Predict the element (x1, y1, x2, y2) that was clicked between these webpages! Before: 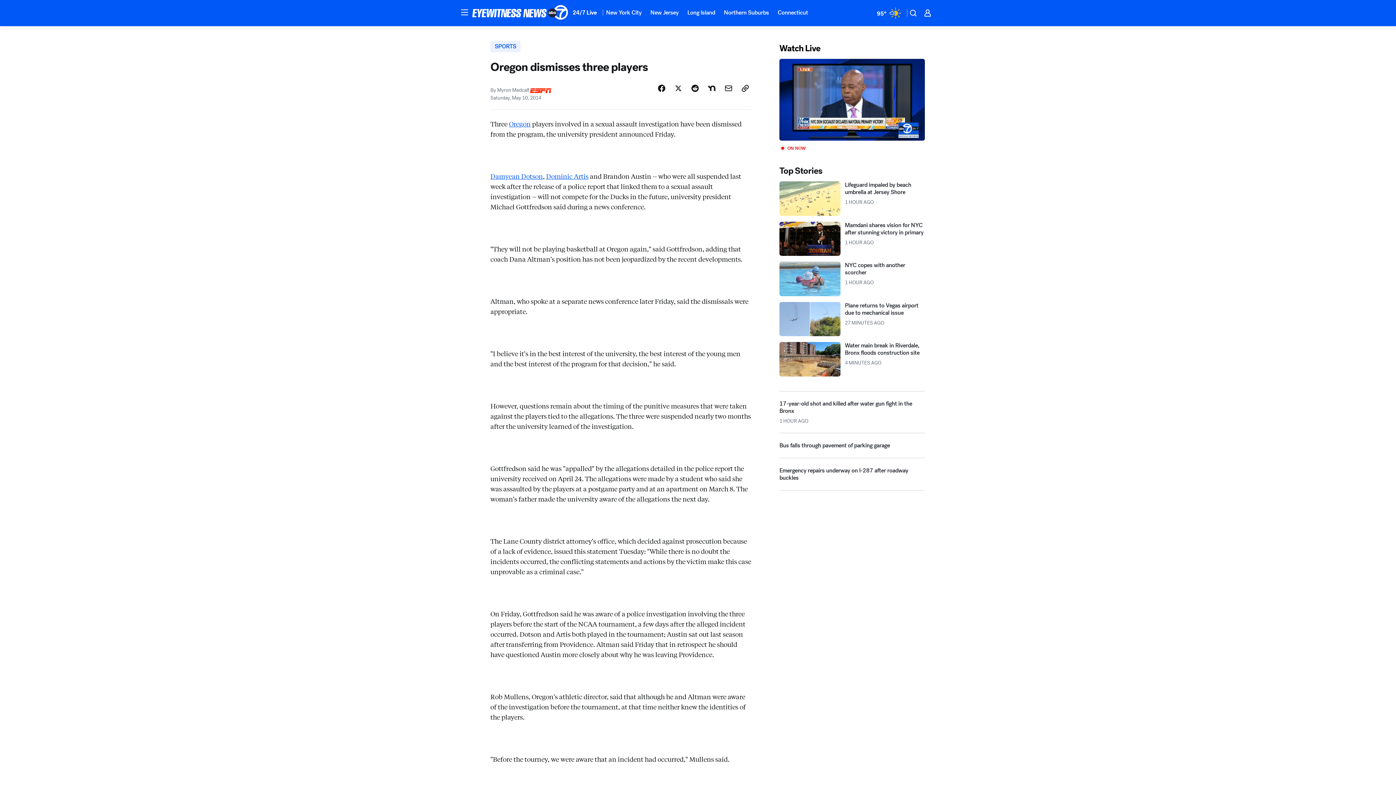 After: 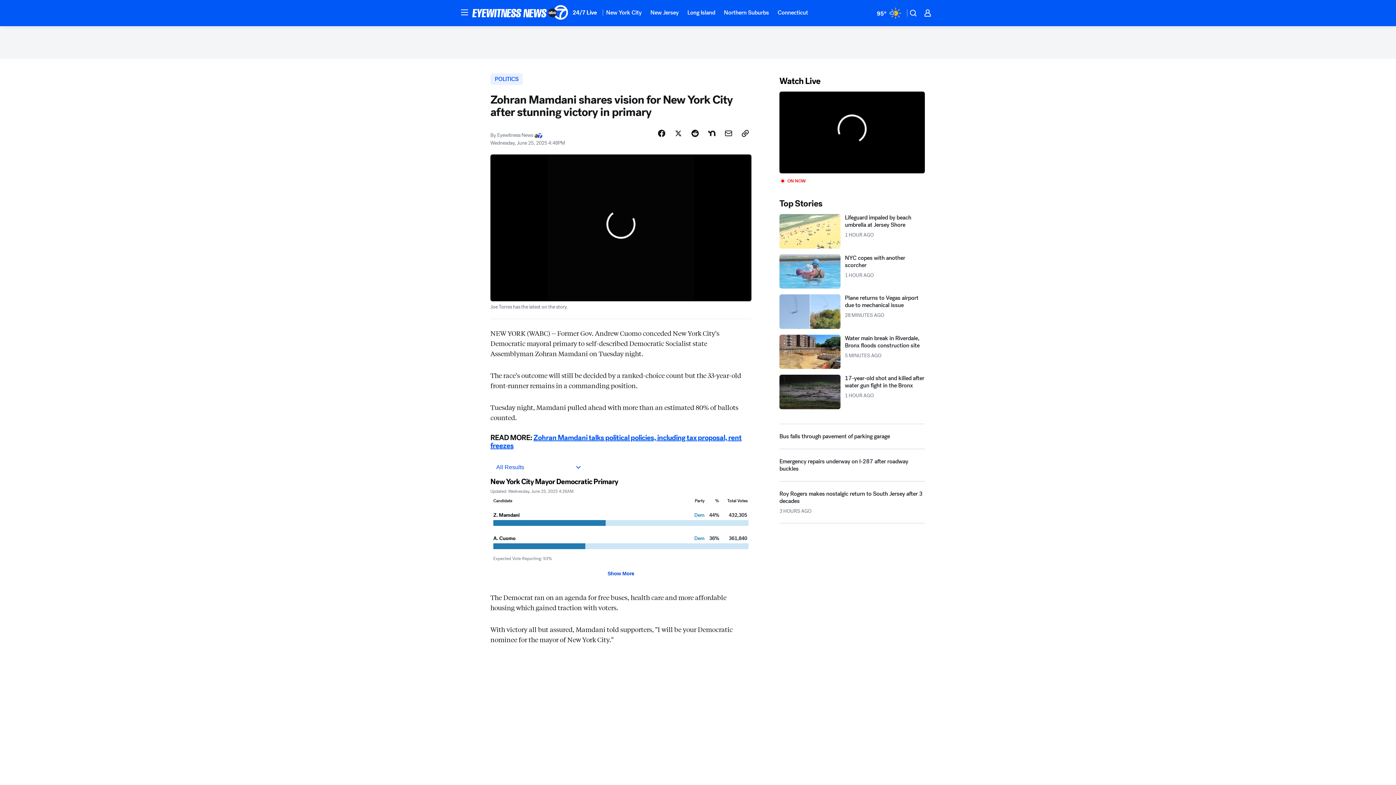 Action: label: Mamdani shares vision for NYC after stunning victory in primary 2025-06-25T16:48:19.000Z bbox: (779, 254, 925, 288)